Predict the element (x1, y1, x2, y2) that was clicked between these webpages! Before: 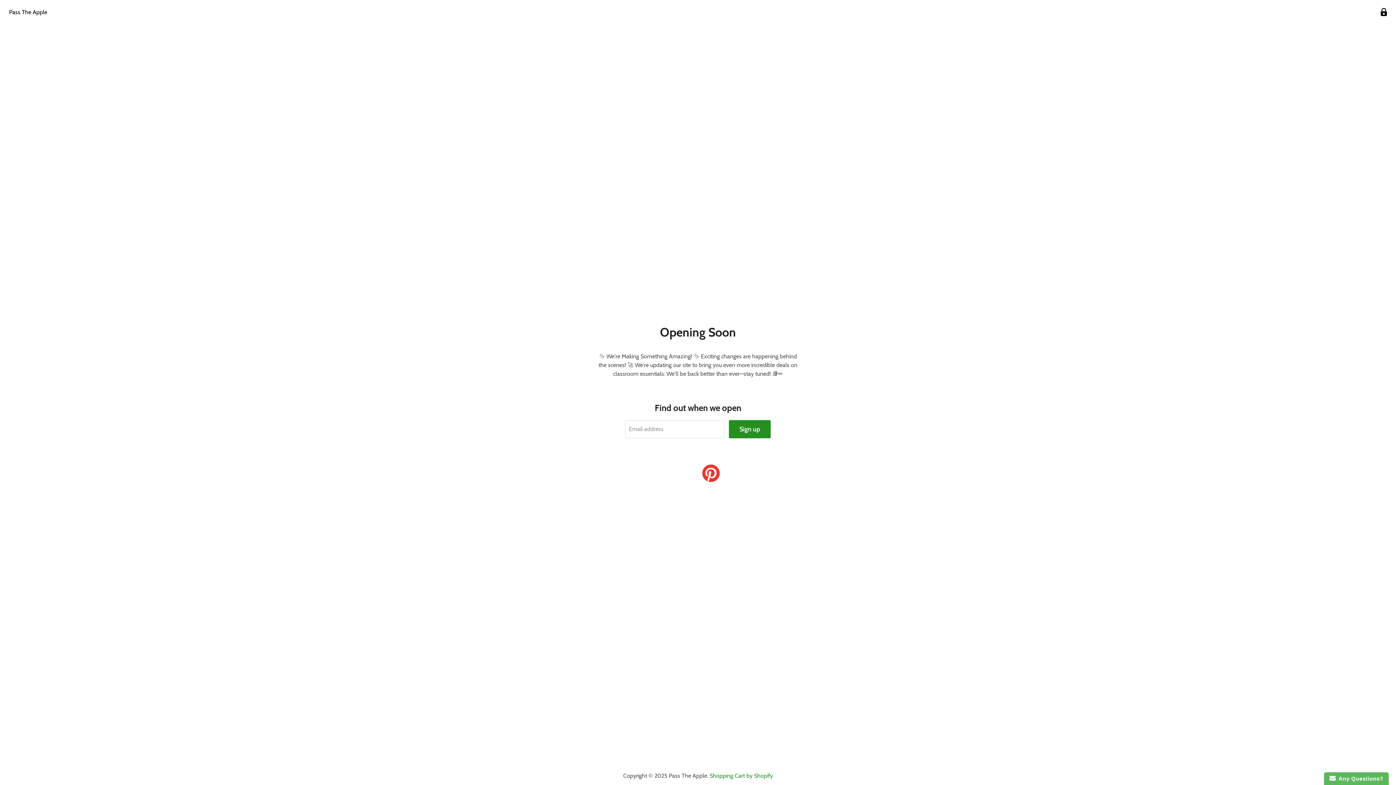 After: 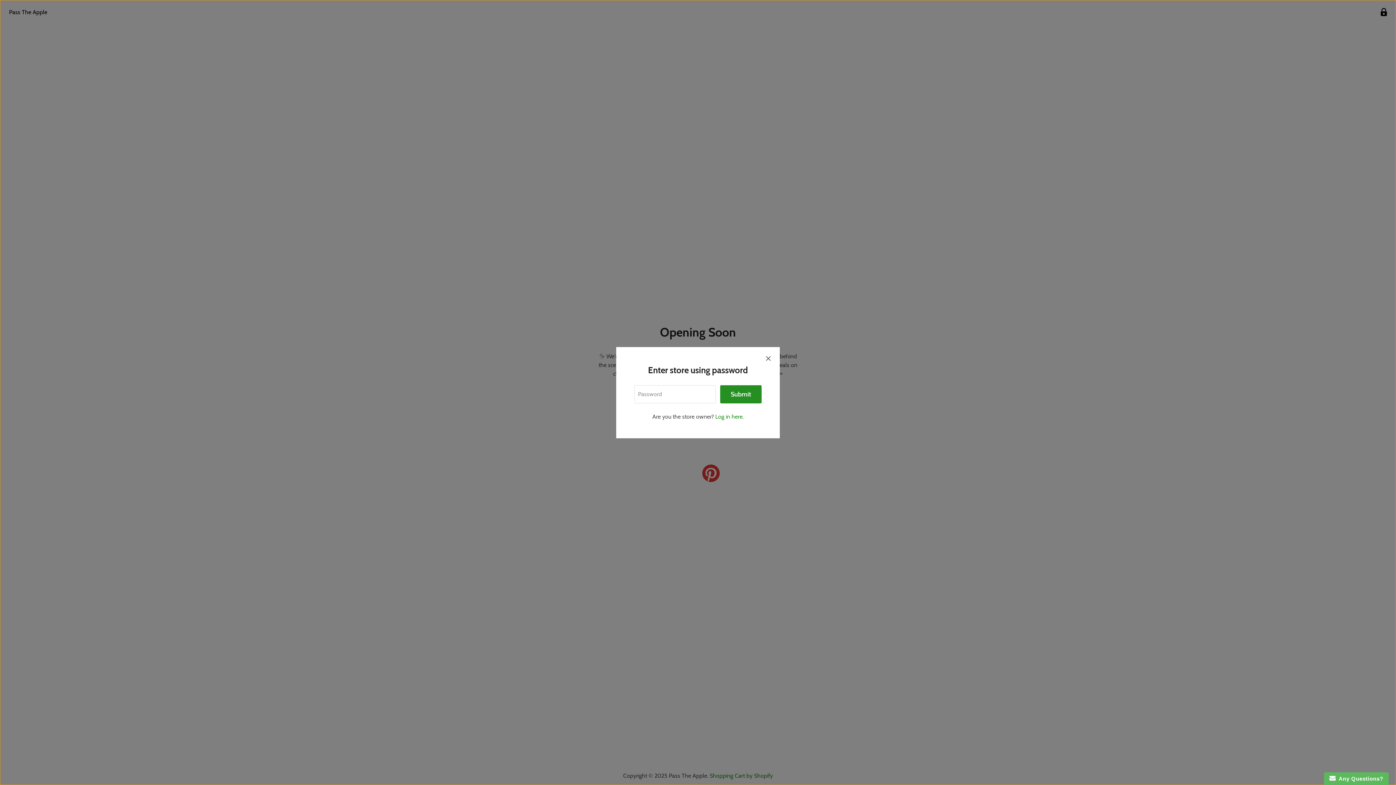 Action: bbox: (1377, 5, 1390, 19) label: Enter store using password